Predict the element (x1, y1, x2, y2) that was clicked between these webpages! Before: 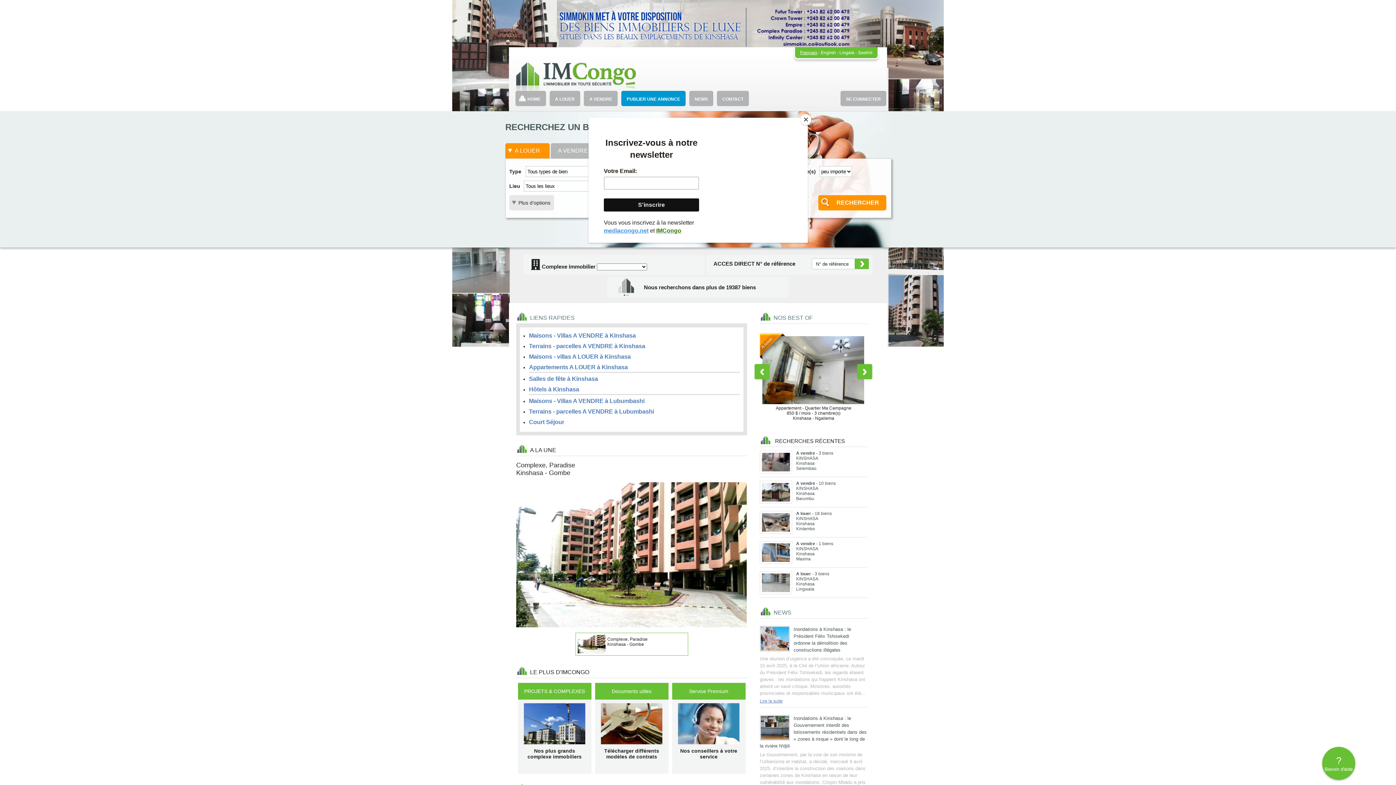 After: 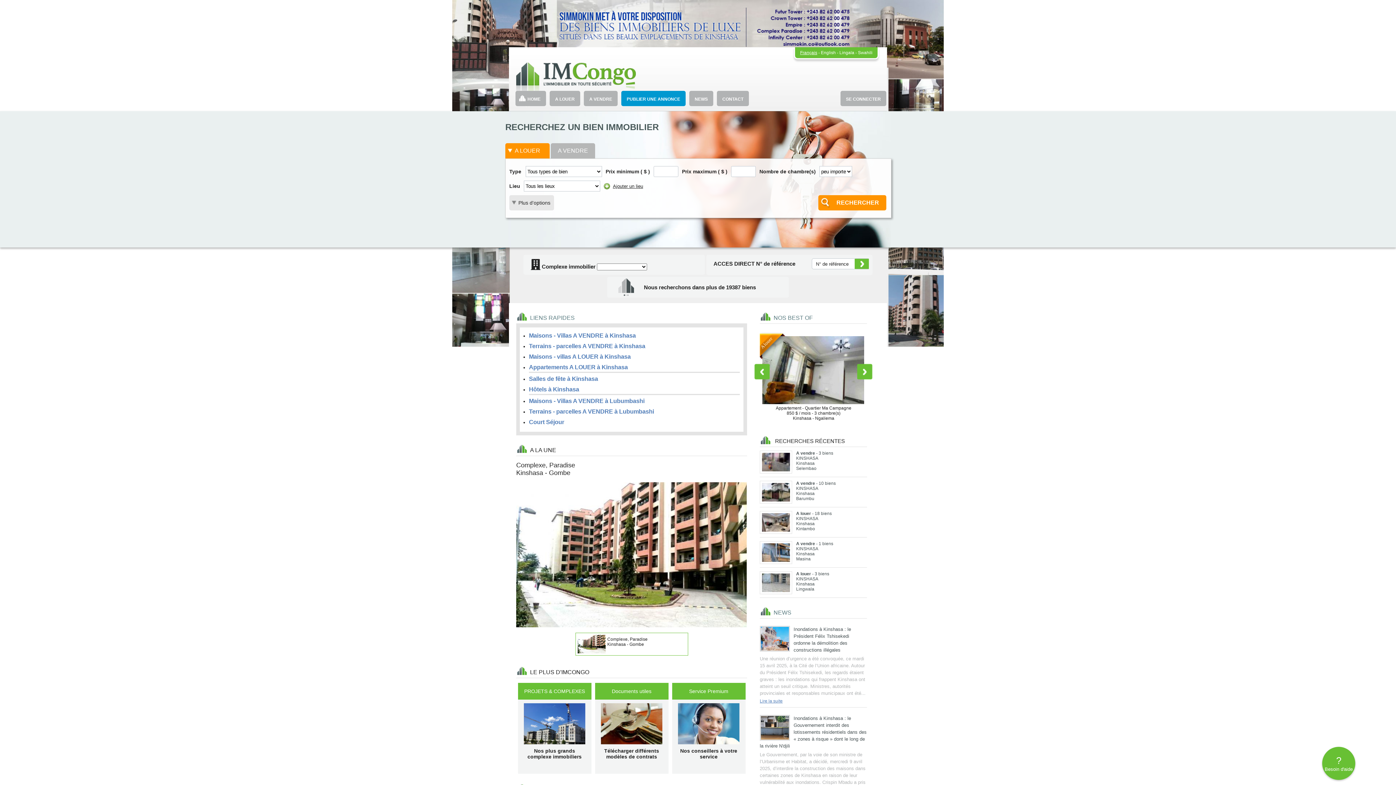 Action: bbox: (800, 114, 811, 125) label: Close